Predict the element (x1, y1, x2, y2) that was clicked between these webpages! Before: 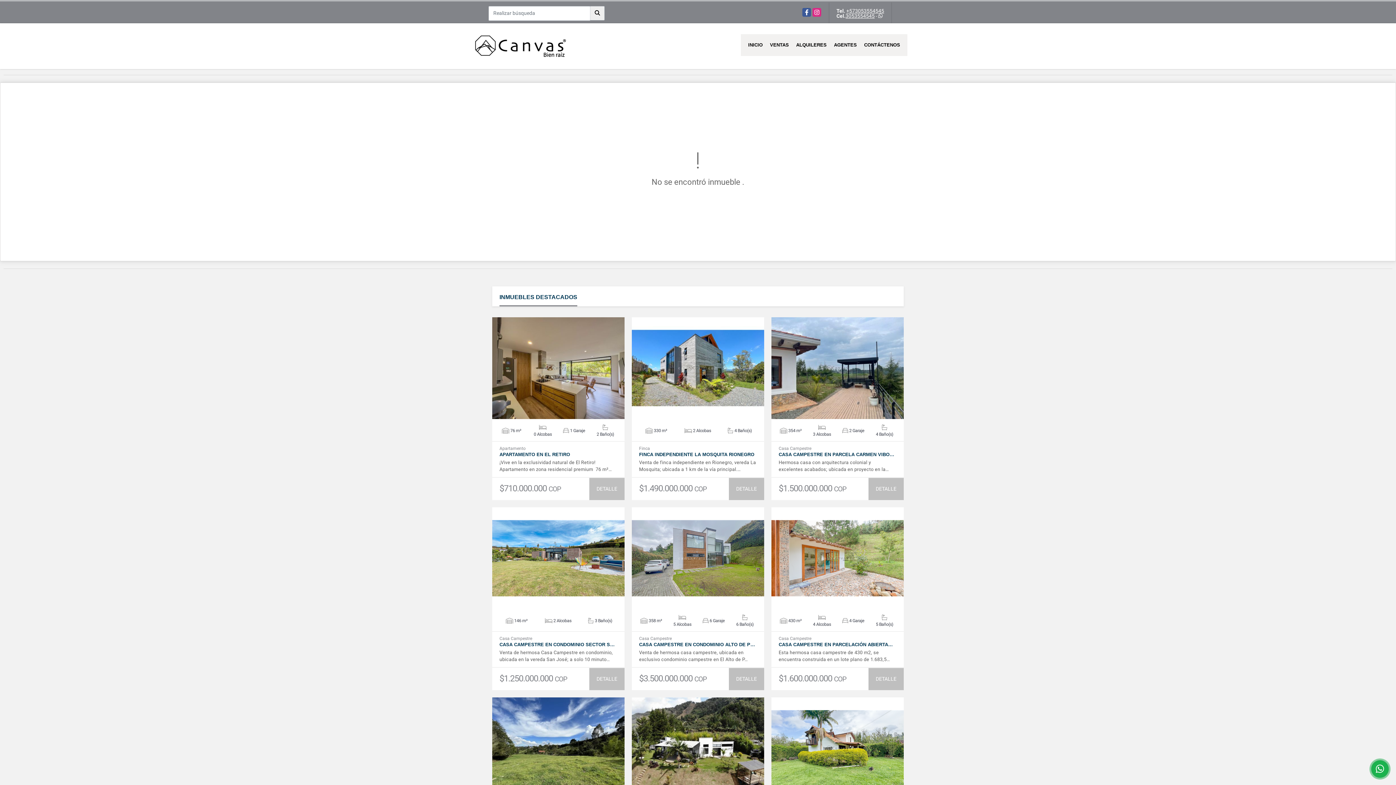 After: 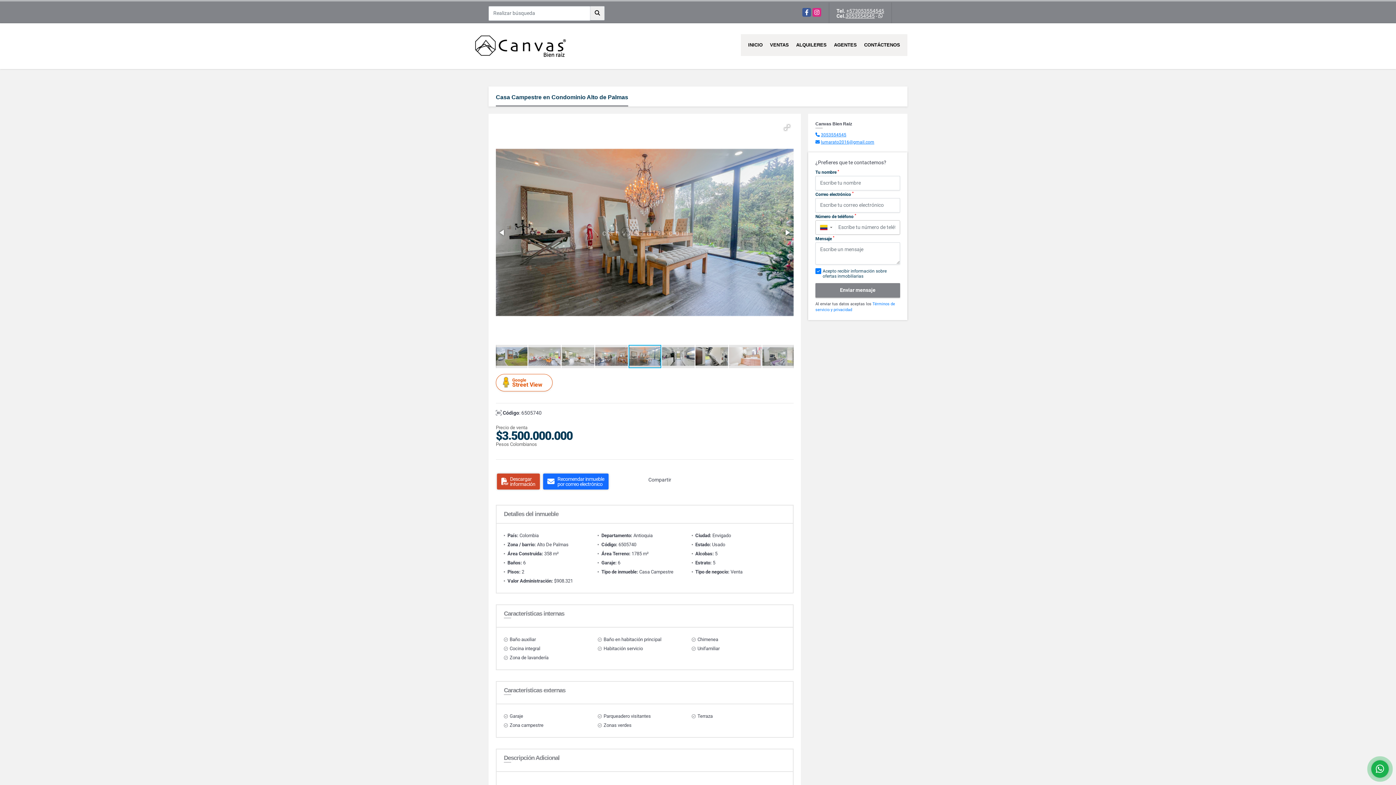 Action: label: CASA CAMPESTRE EN CONDOMINIO ALTO DE P… bbox: (639, 642, 757, 647)